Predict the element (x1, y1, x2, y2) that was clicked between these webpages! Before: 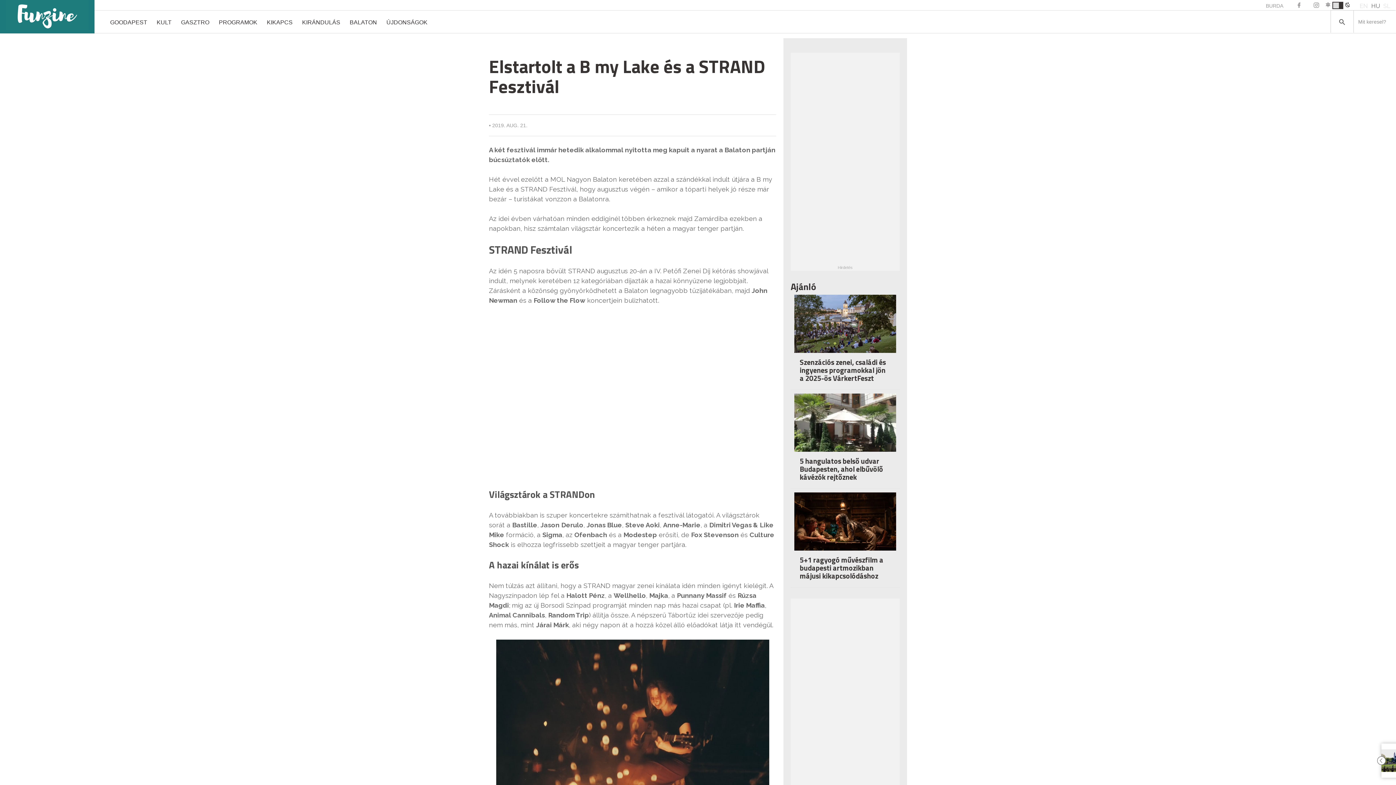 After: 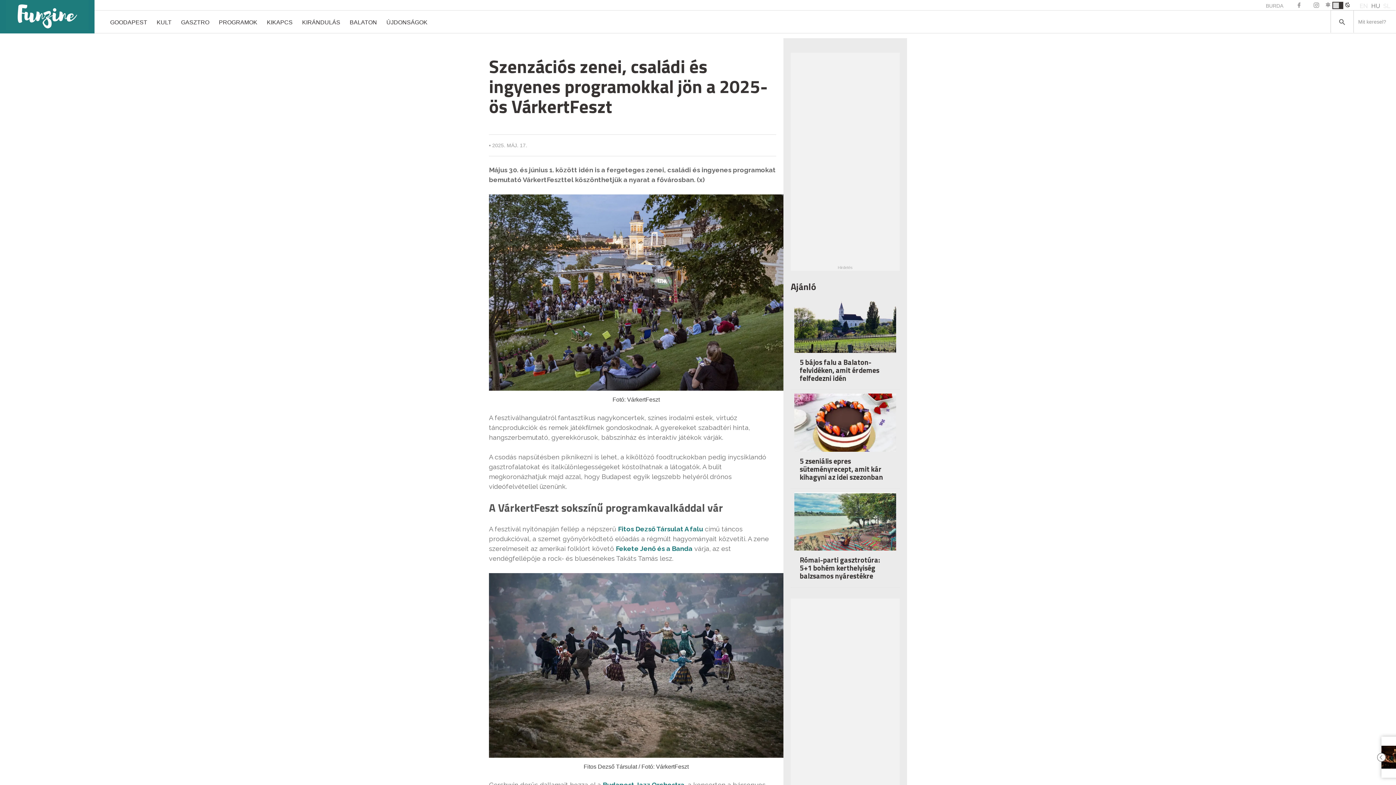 Action: bbox: (794, 294, 896, 362)